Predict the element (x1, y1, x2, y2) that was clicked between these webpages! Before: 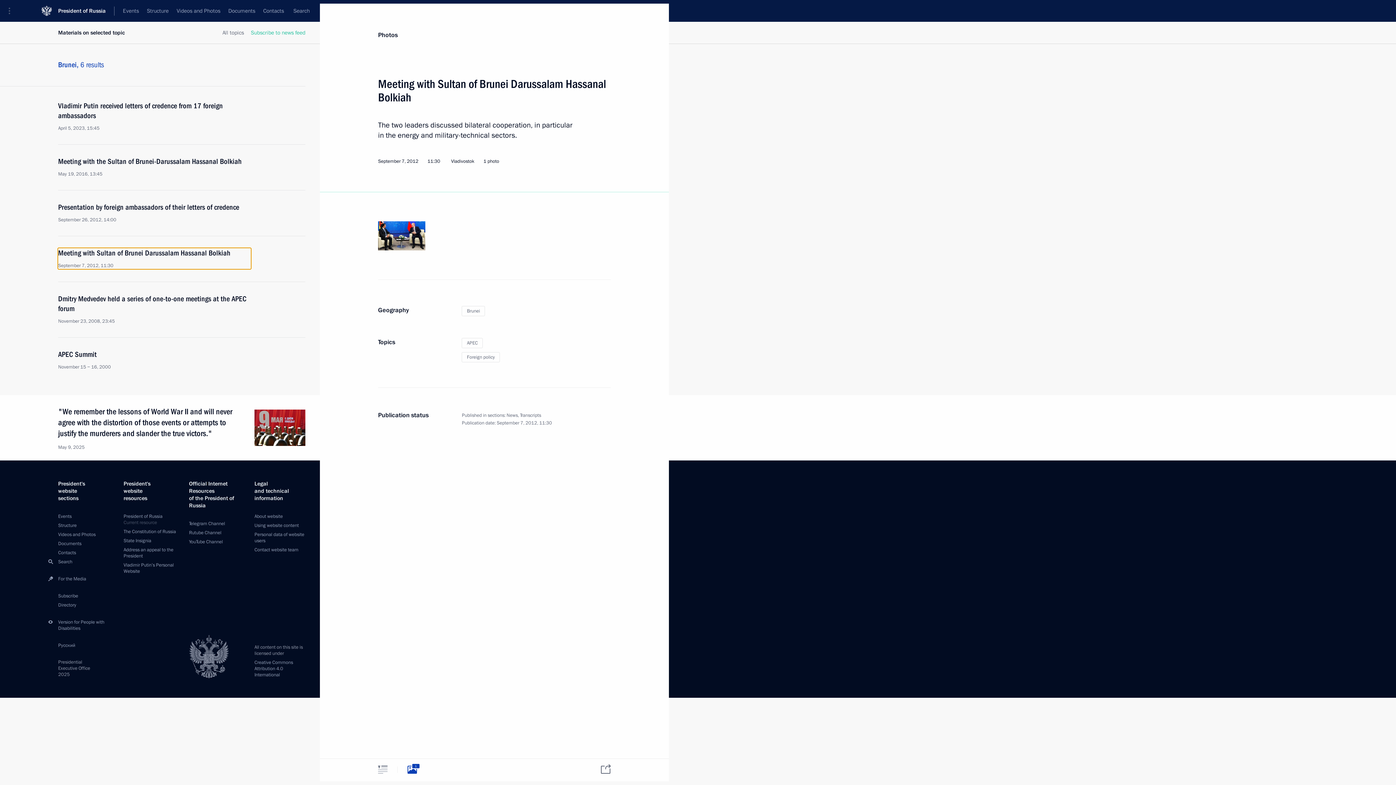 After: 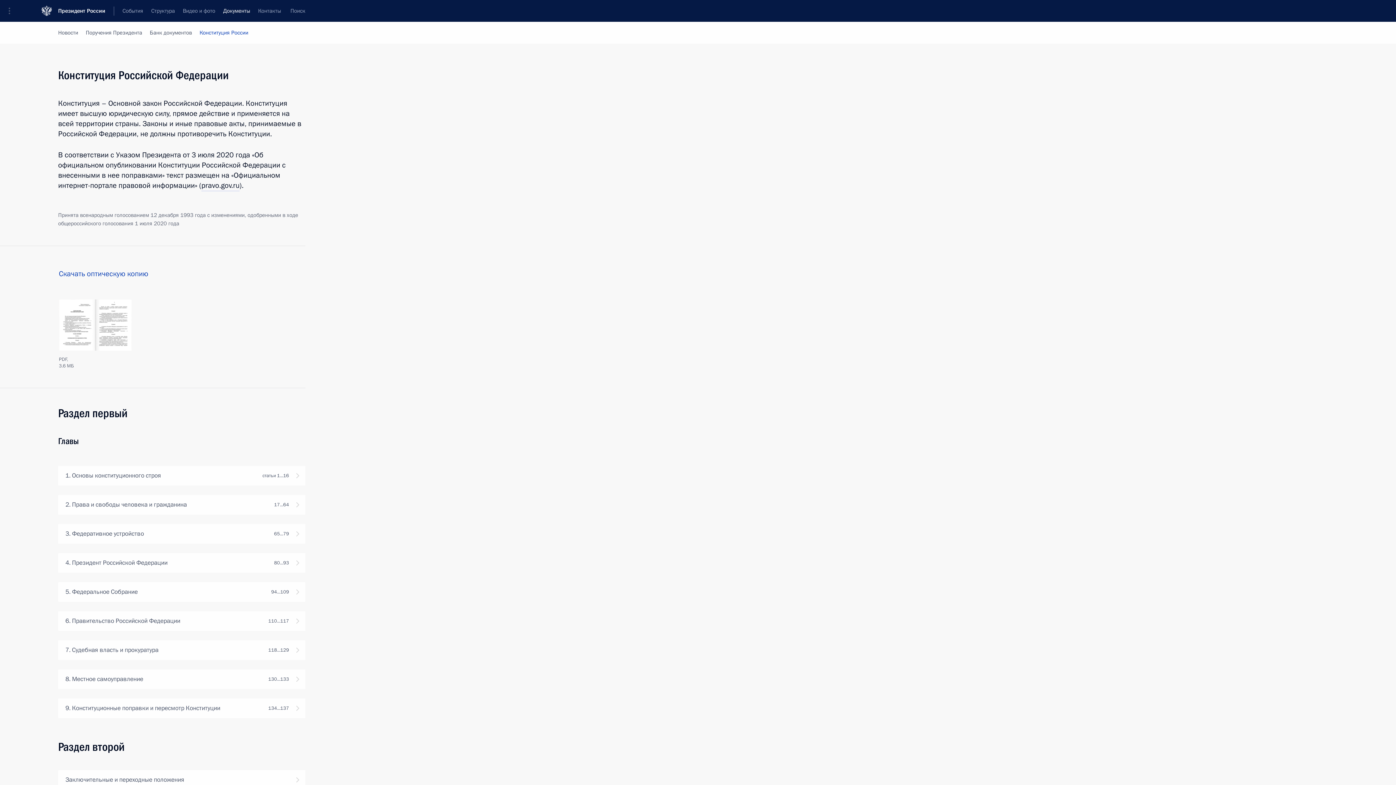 Action: label: The Constitution of Russia bbox: (123, 528, 176, 535)